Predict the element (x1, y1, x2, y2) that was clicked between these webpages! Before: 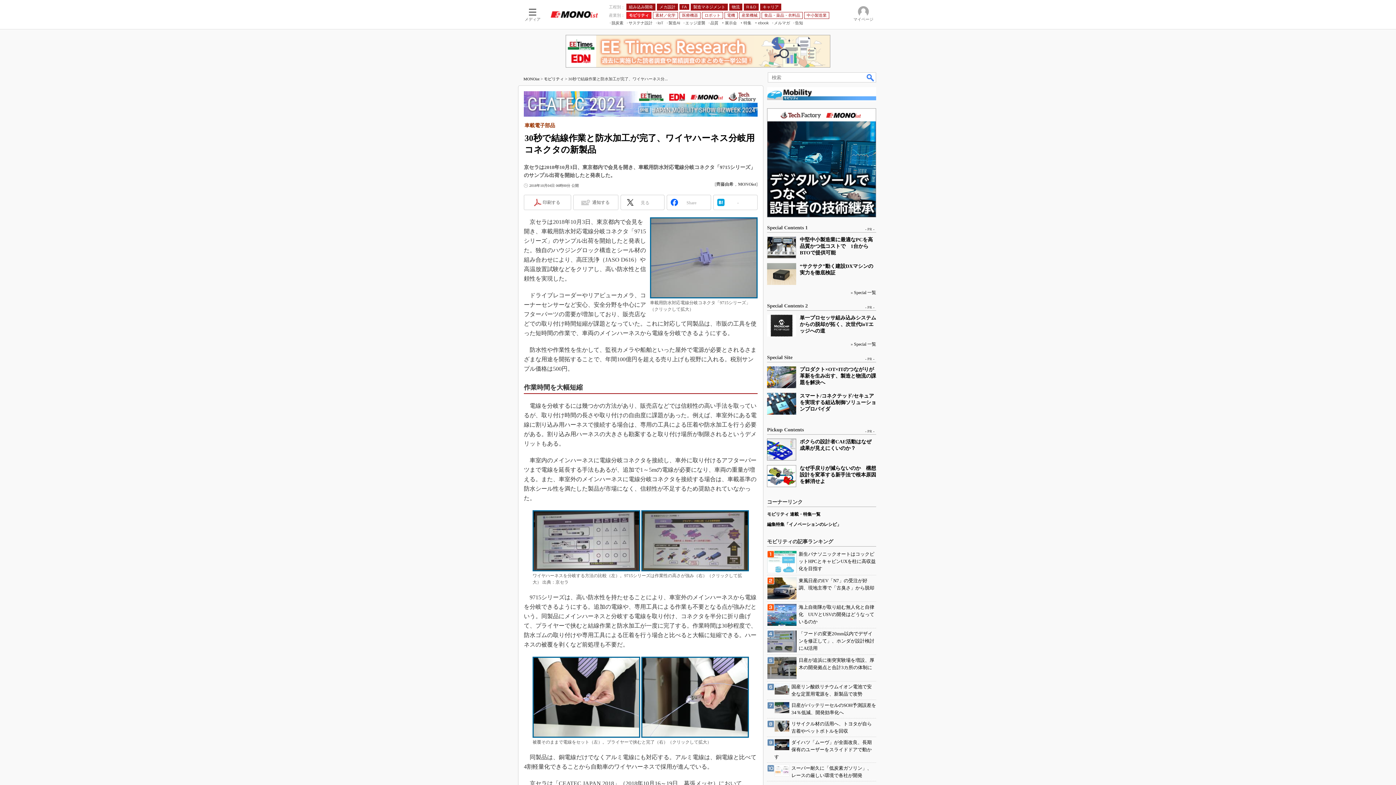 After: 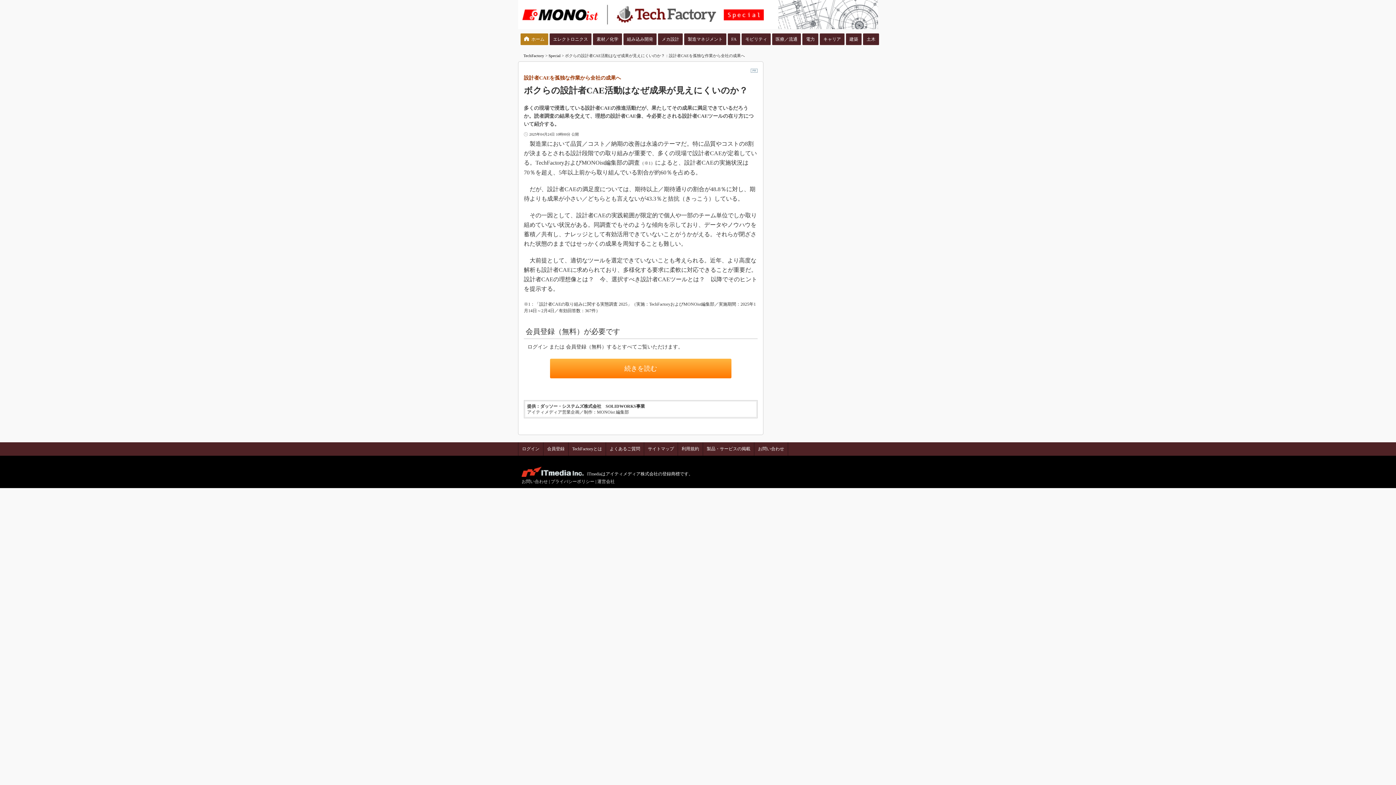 Action: bbox: (767, 438, 796, 460)